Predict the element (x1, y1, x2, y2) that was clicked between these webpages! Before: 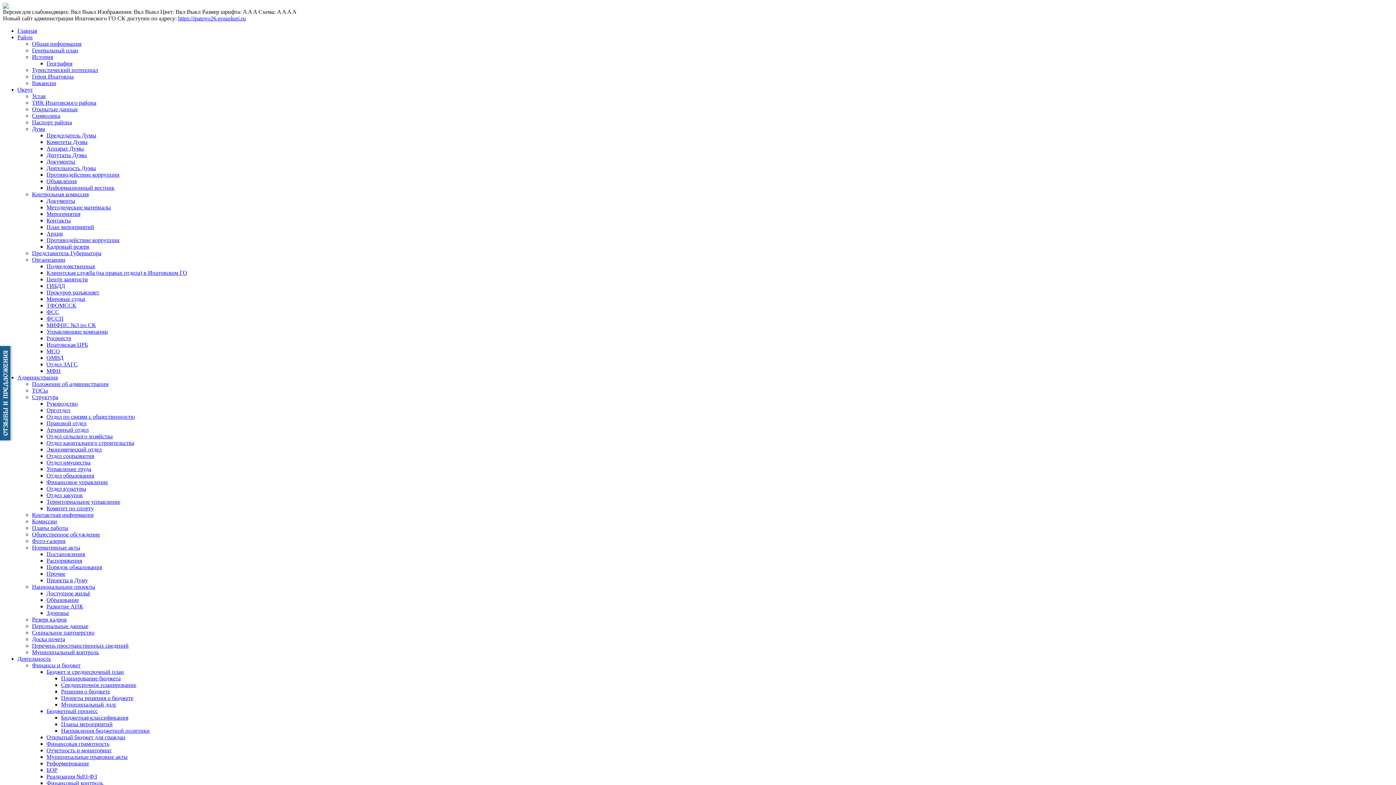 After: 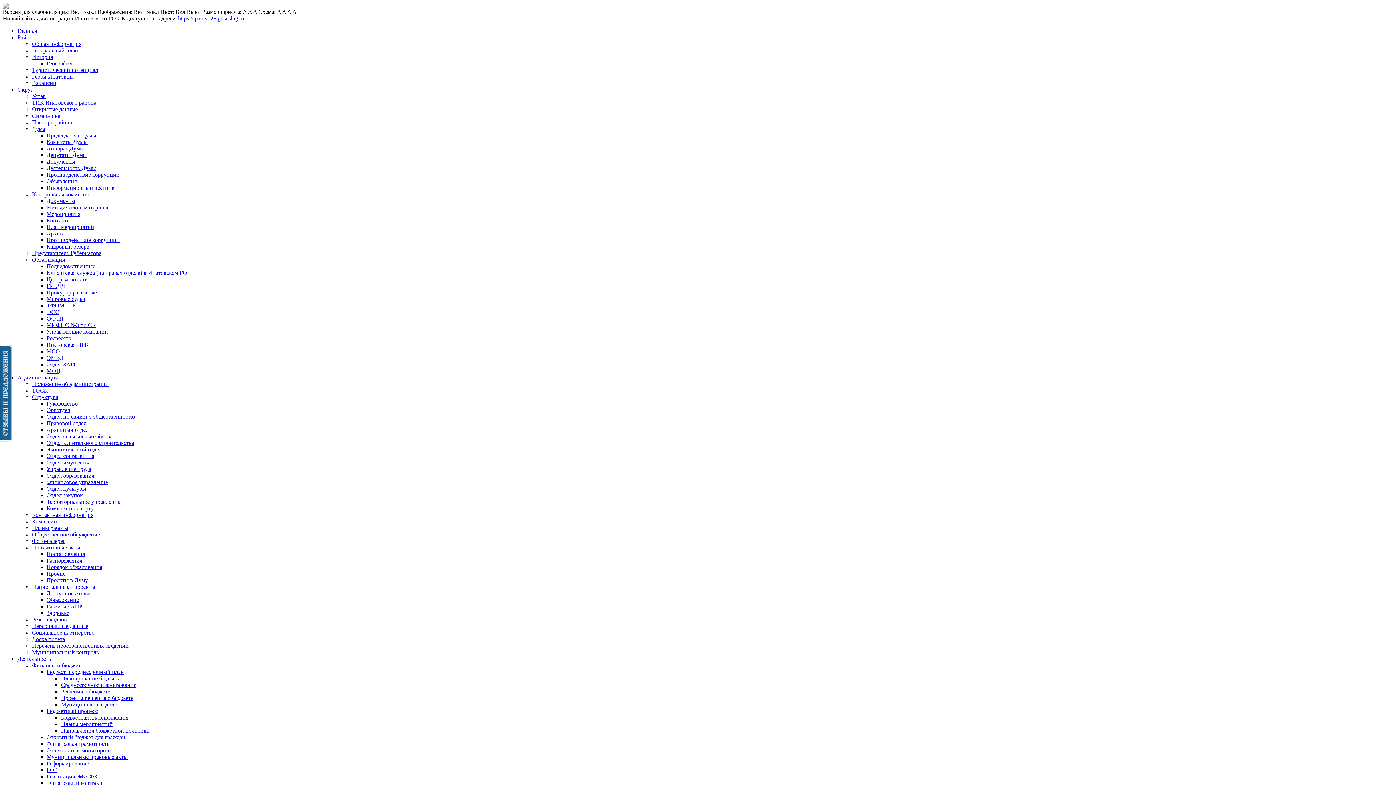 Action: label: Методические материалы bbox: (46, 204, 110, 210)